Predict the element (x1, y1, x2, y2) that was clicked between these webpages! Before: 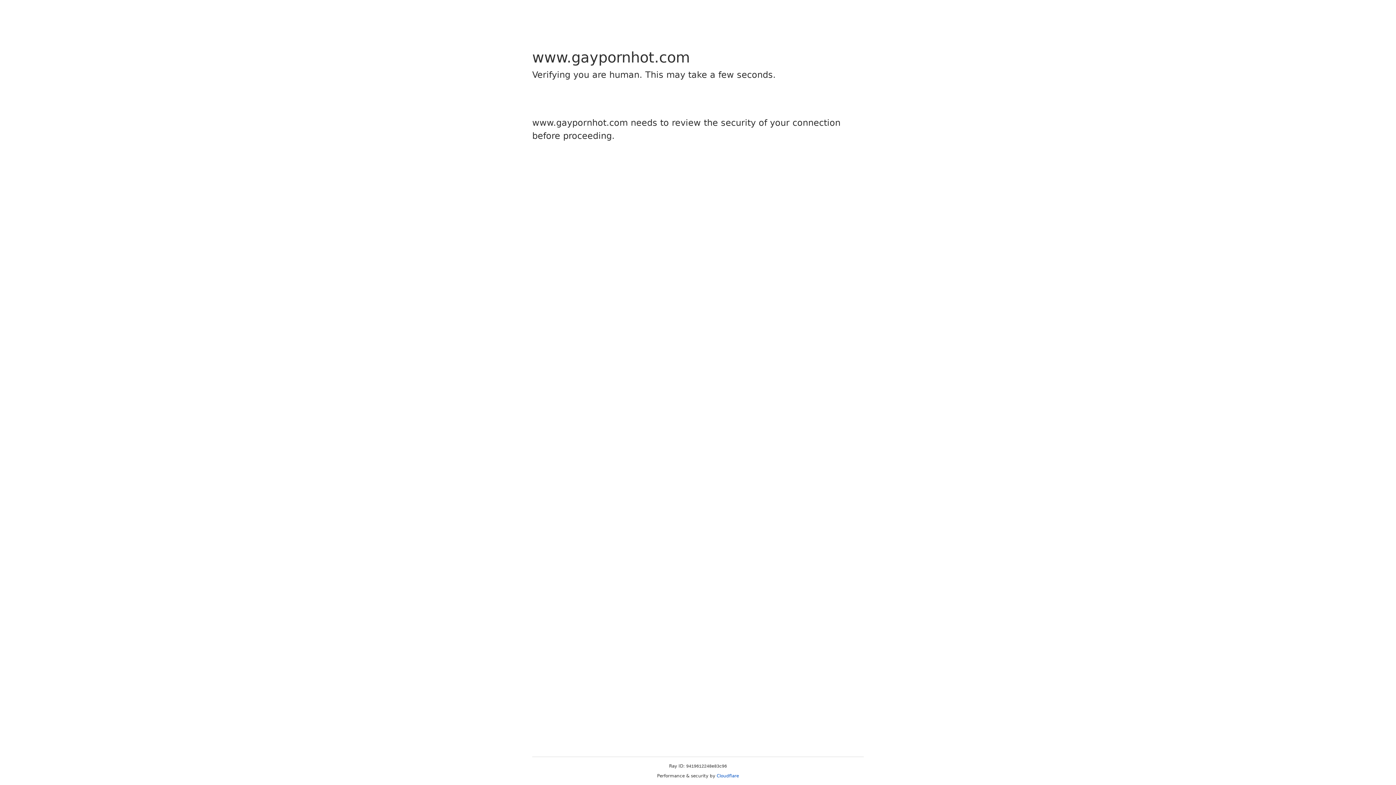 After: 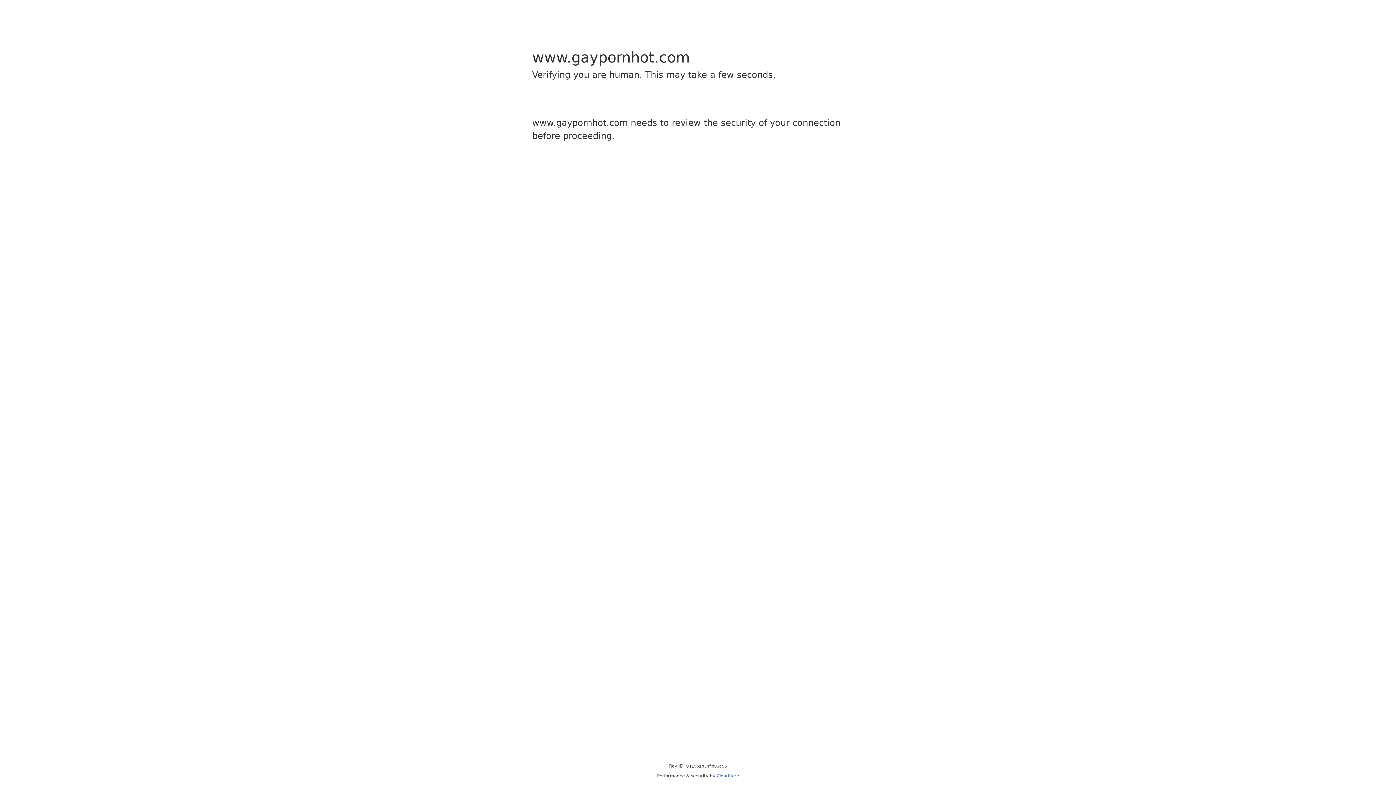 Action: bbox: (716, 773, 739, 778) label: Cloudflare